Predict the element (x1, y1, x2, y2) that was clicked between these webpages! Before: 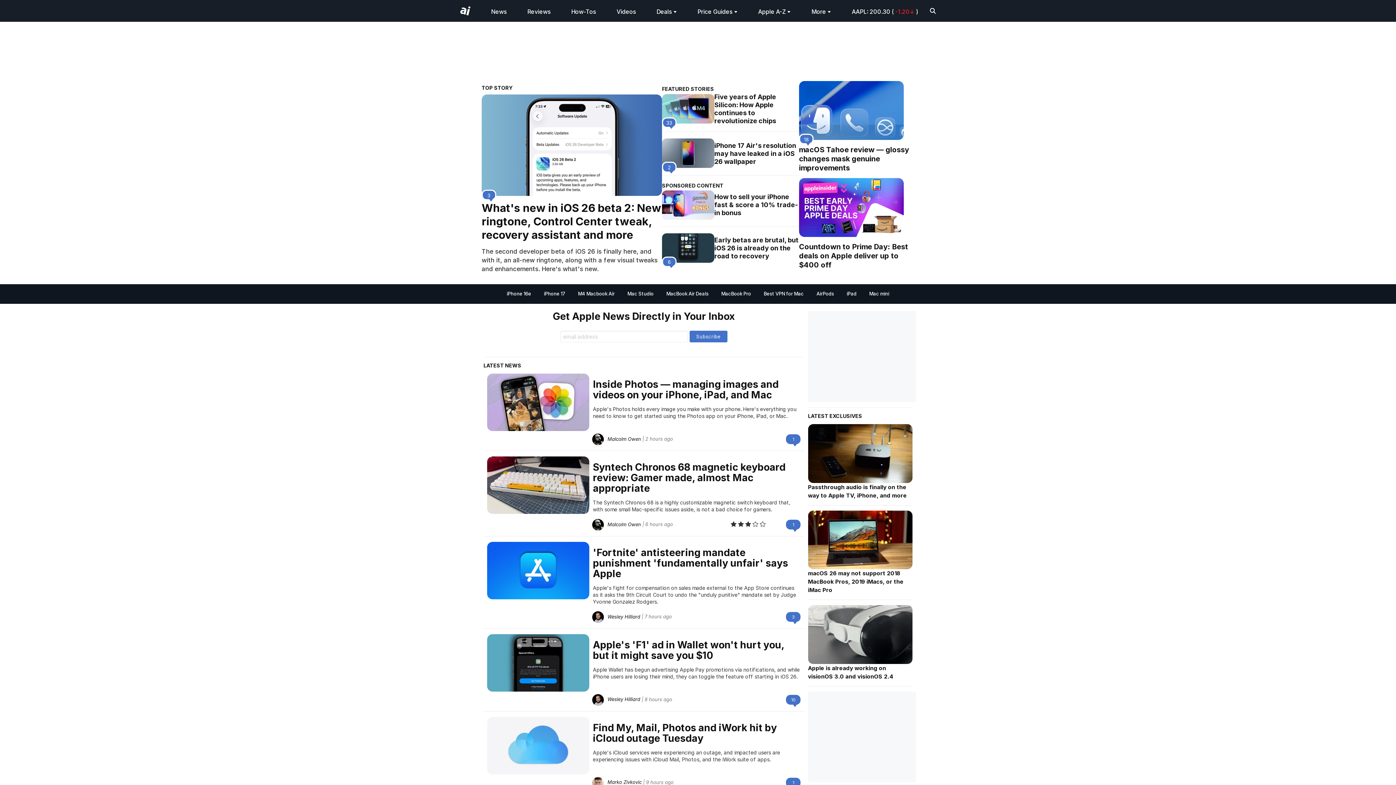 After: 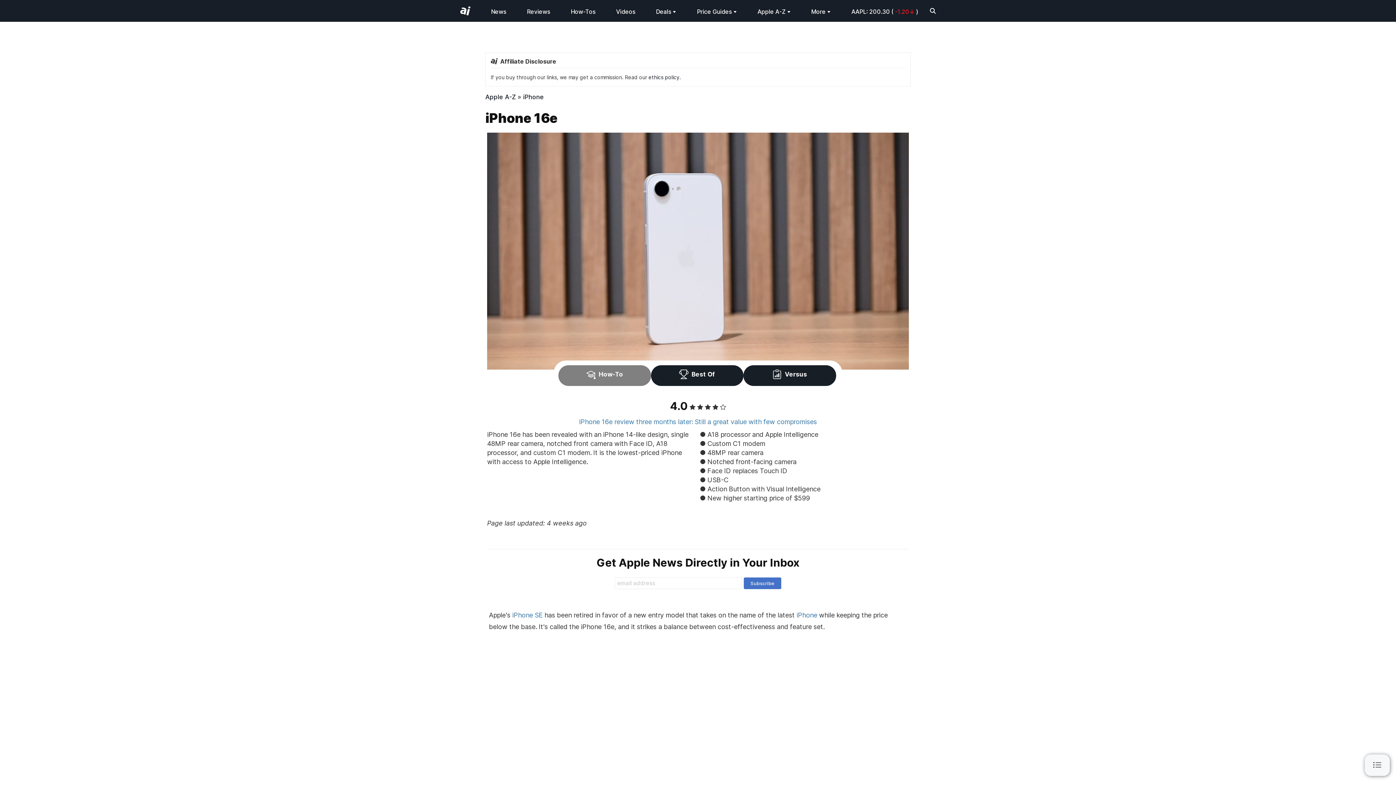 Action: bbox: (506, 290, 531, 296) label: iPhone 16e